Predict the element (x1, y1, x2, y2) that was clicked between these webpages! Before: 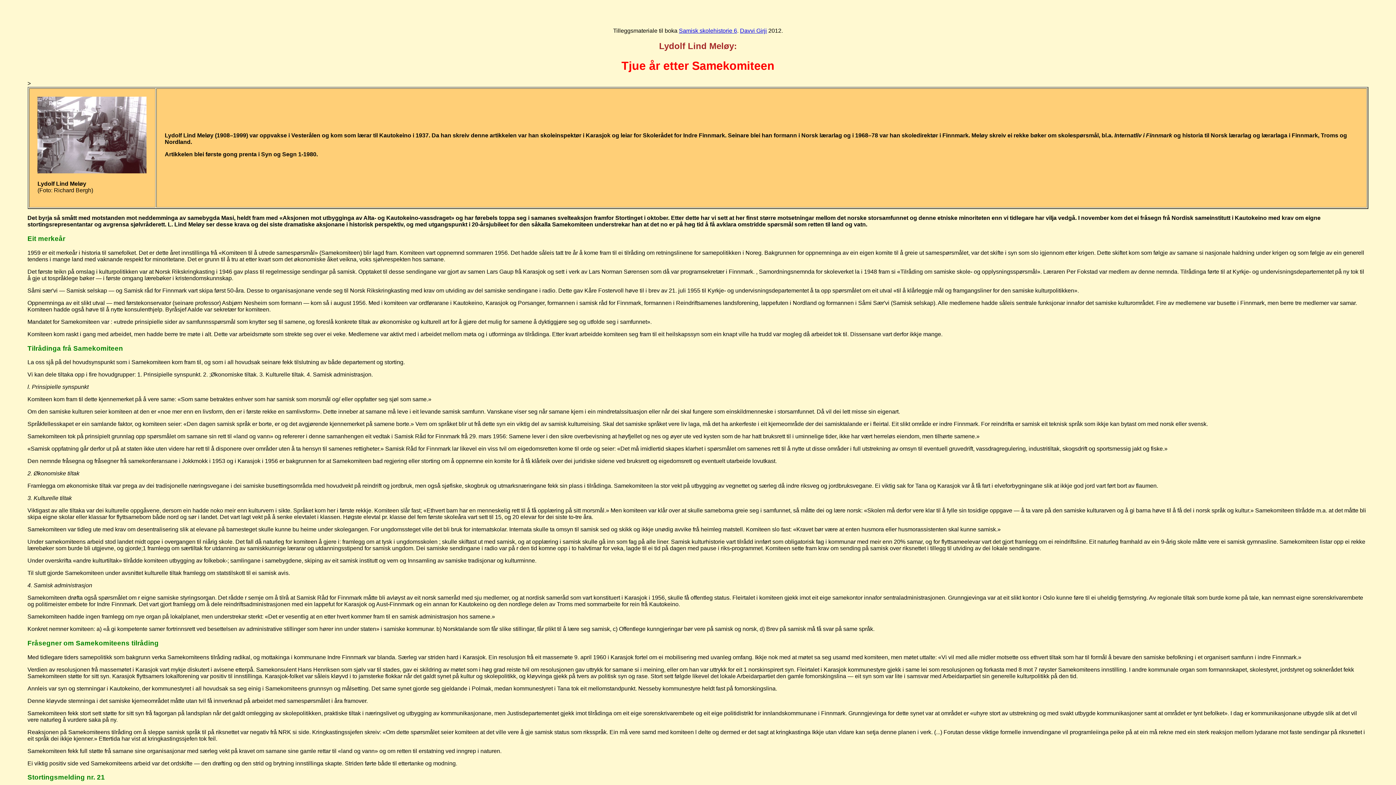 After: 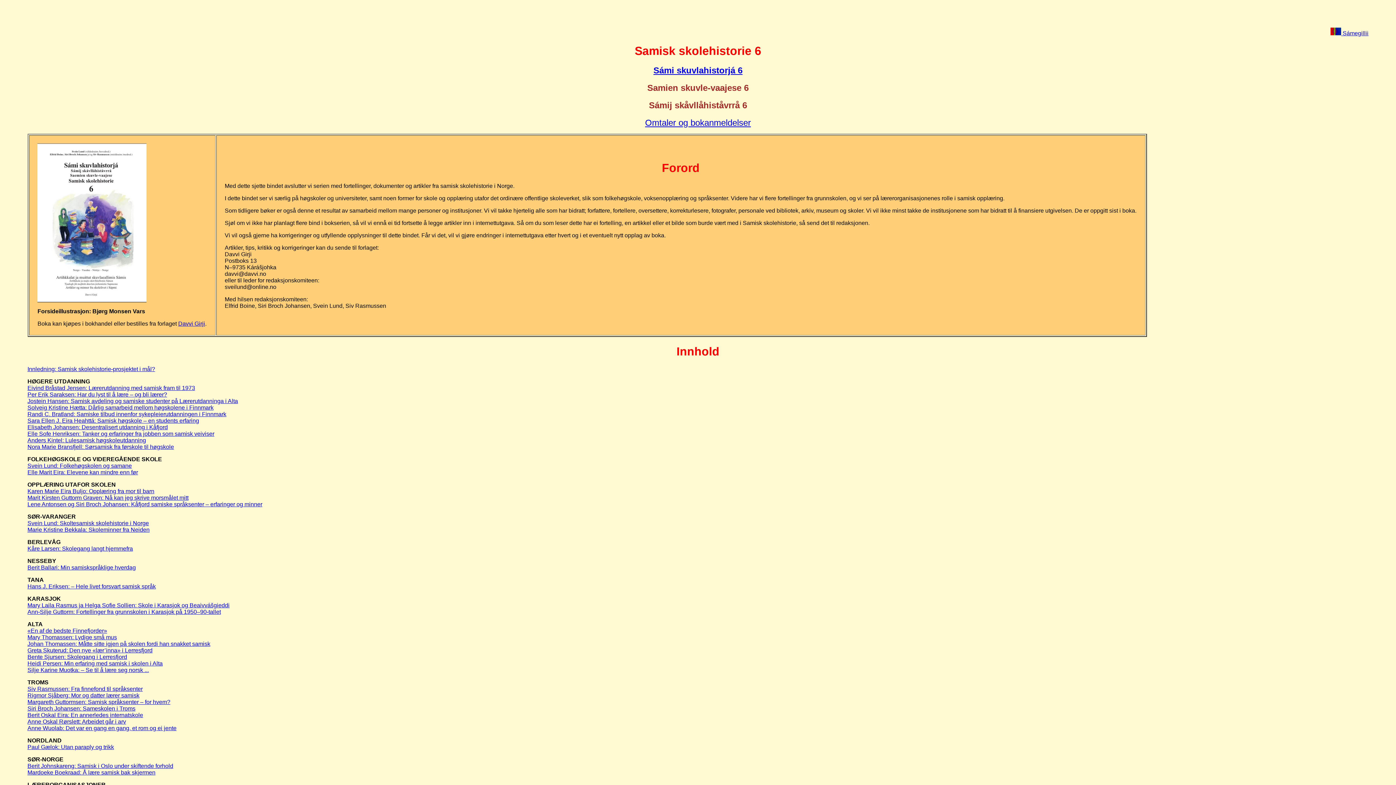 Action: bbox: (679, 27, 737, 33) label: Samisk skolehistorie 6